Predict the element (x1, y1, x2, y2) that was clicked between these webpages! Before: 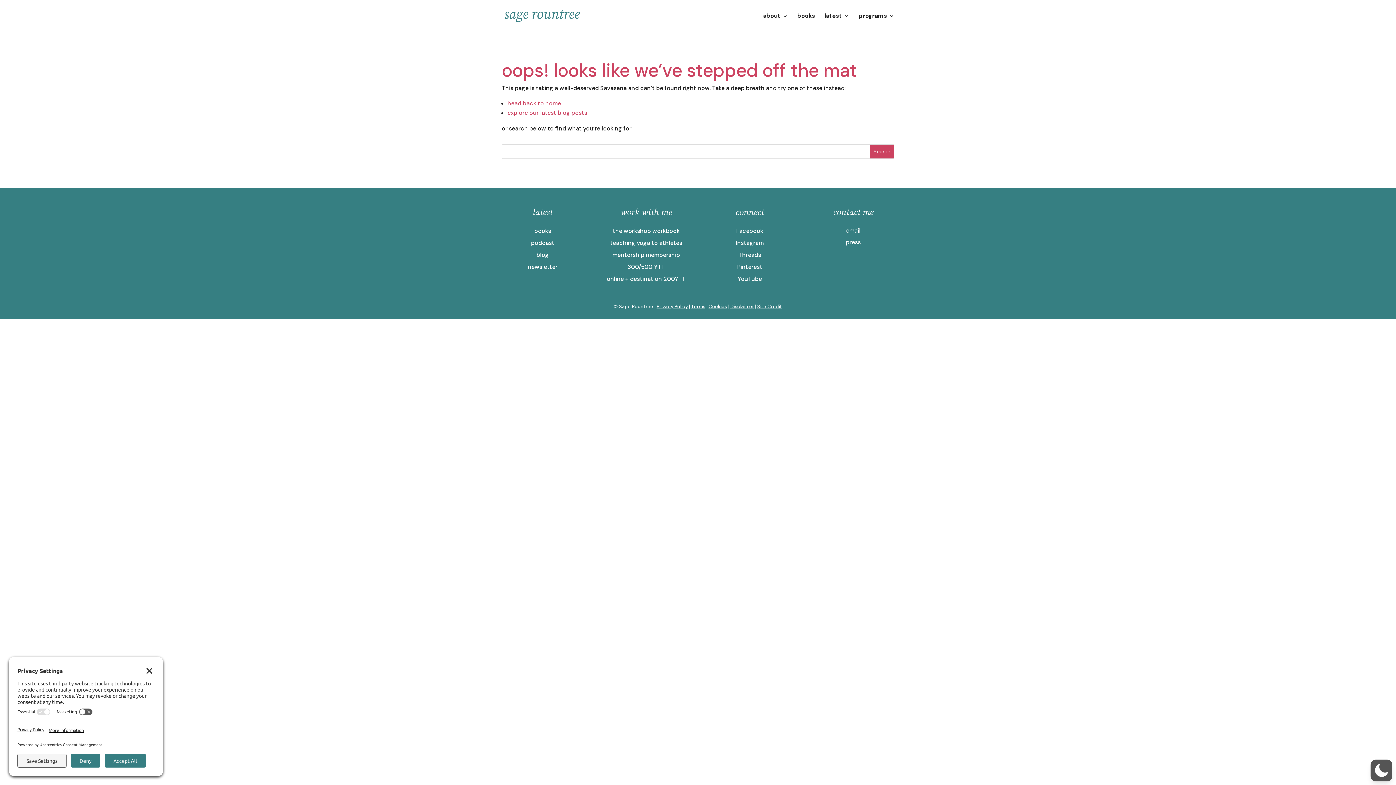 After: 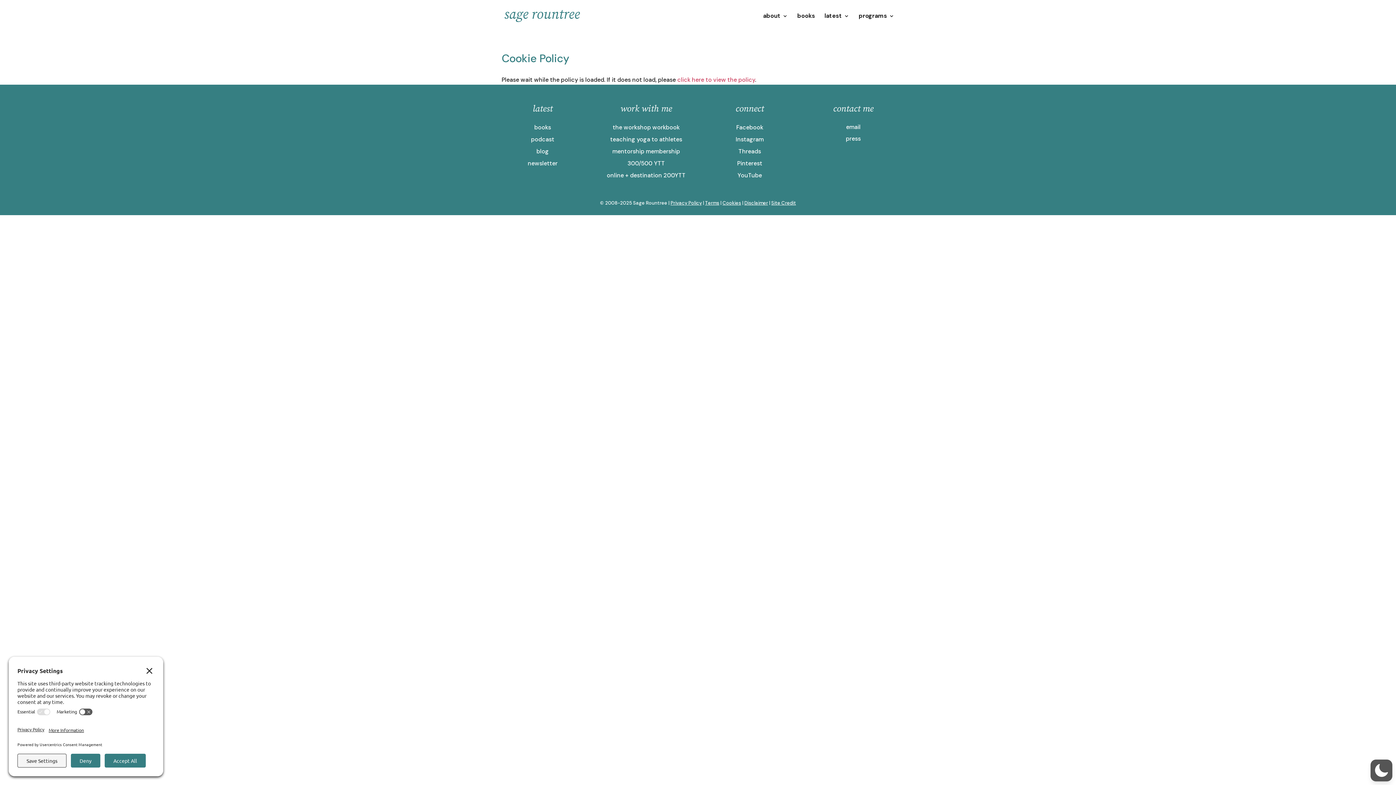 Action: label: Cookies bbox: (708, 303, 727, 309)